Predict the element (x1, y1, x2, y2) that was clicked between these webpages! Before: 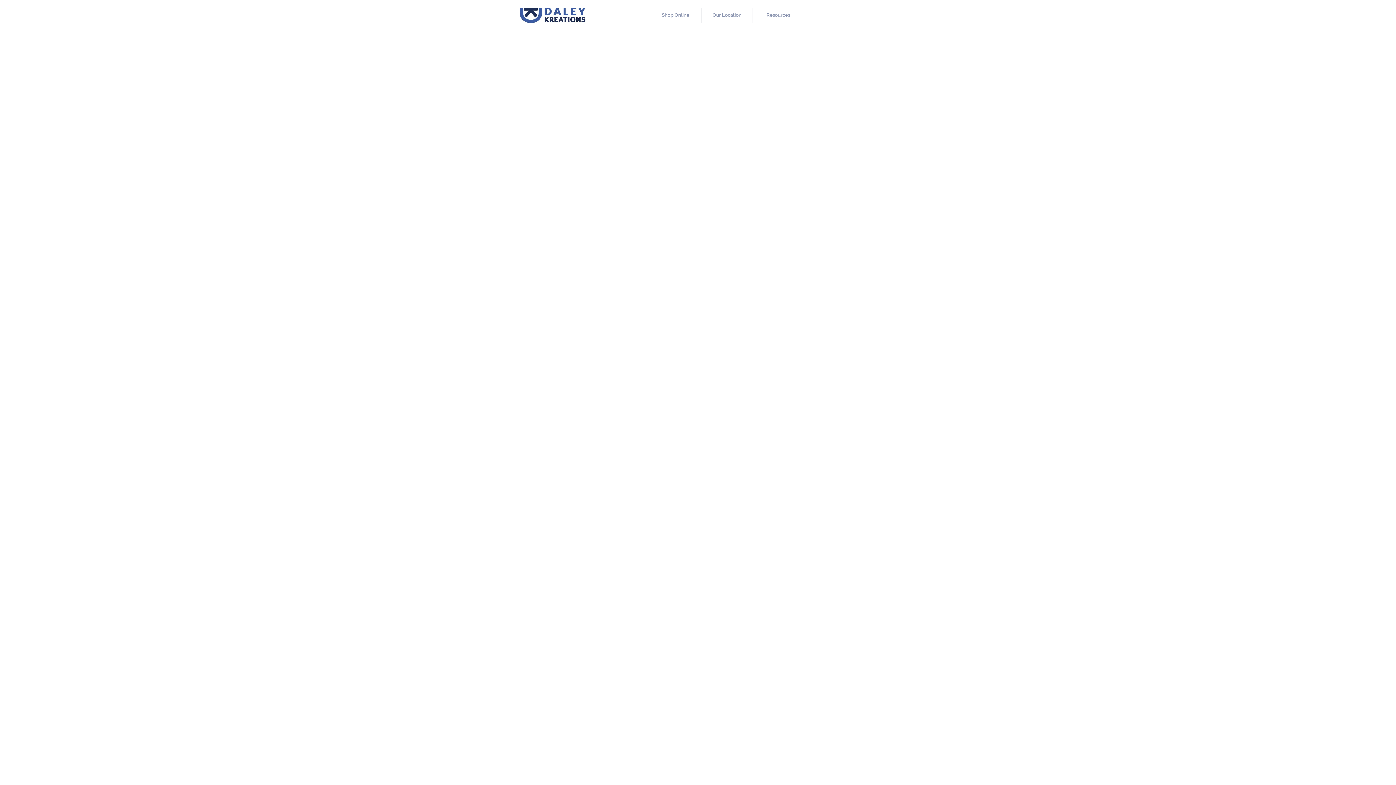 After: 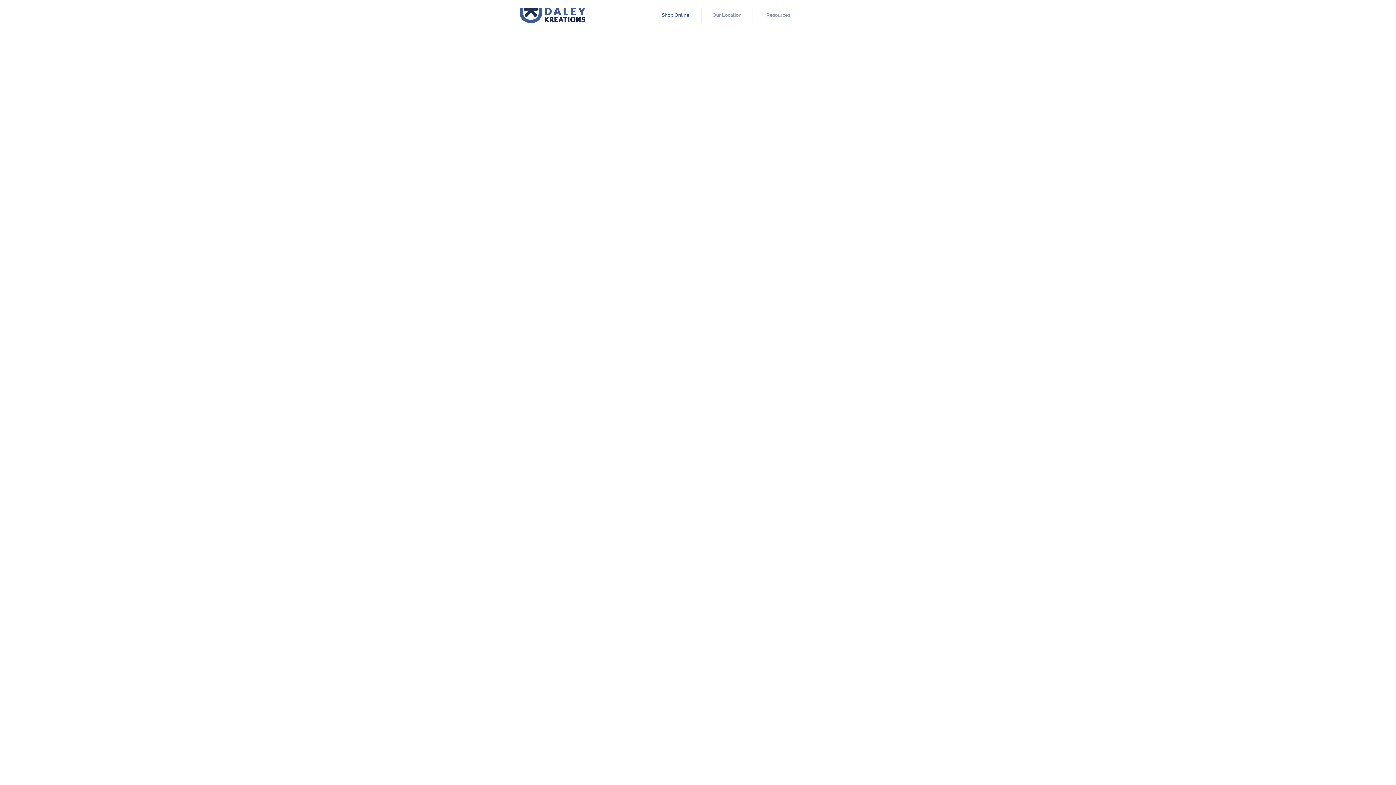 Action: label: Store  bbox: (520, 48, 530, 52)